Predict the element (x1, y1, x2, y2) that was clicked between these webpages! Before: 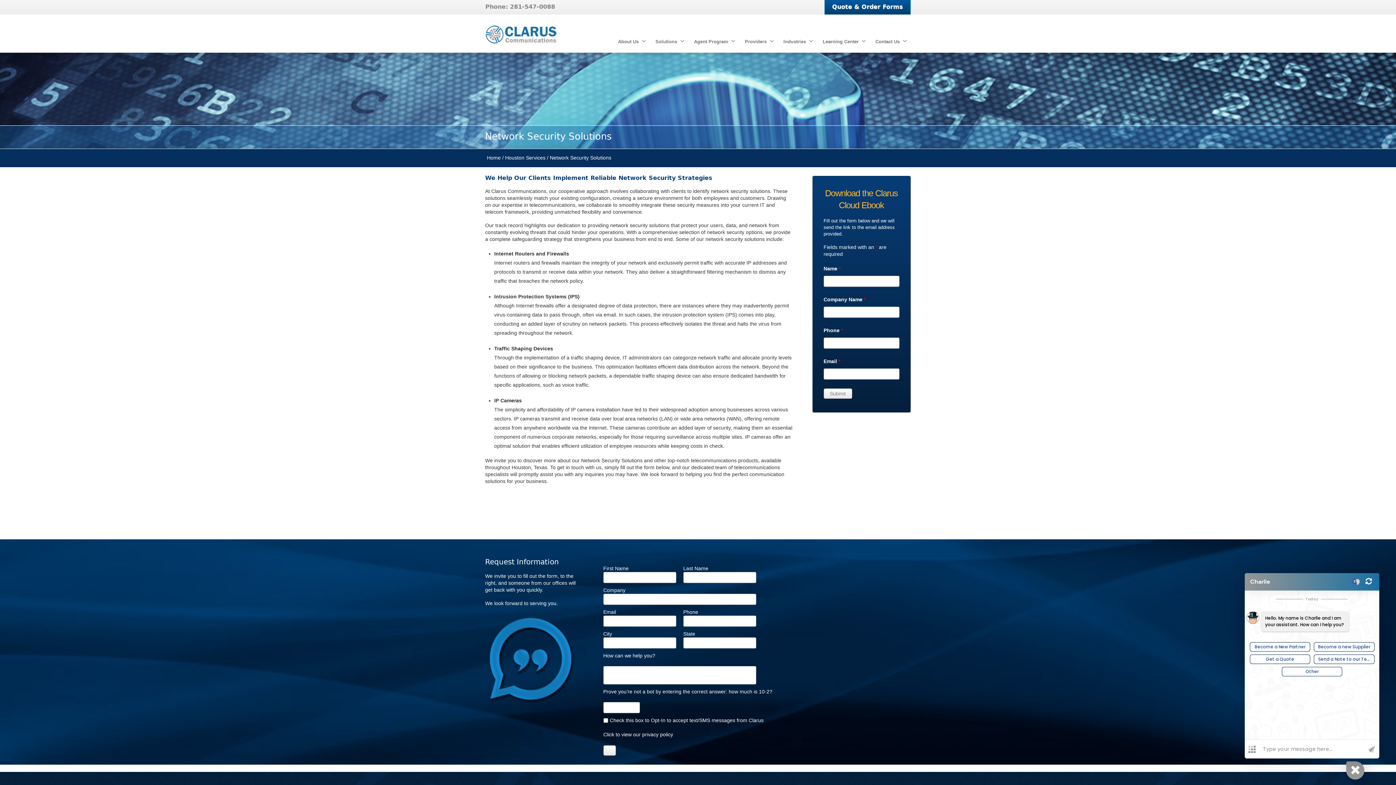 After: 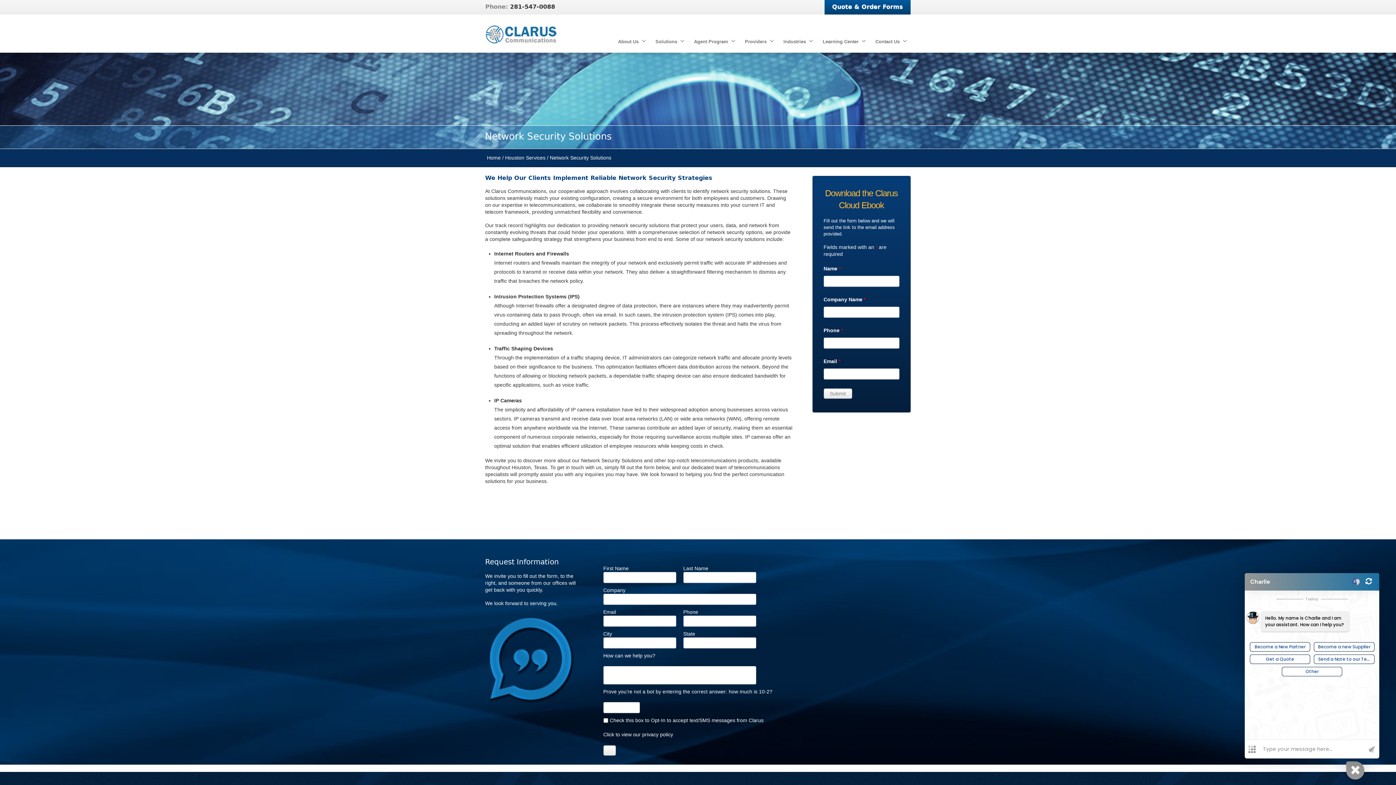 Action: label: 281-547-0088 bbox: (510, 3, 555, 10)